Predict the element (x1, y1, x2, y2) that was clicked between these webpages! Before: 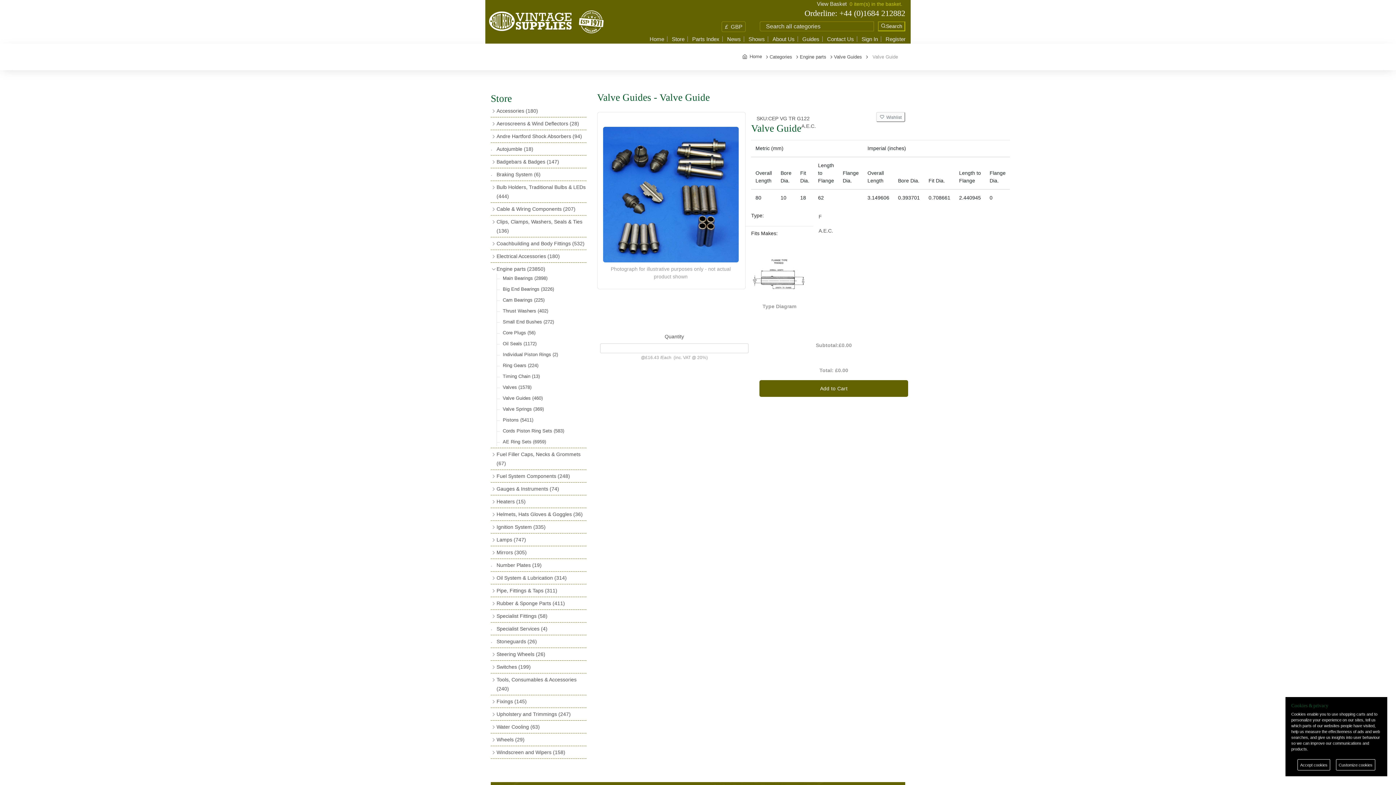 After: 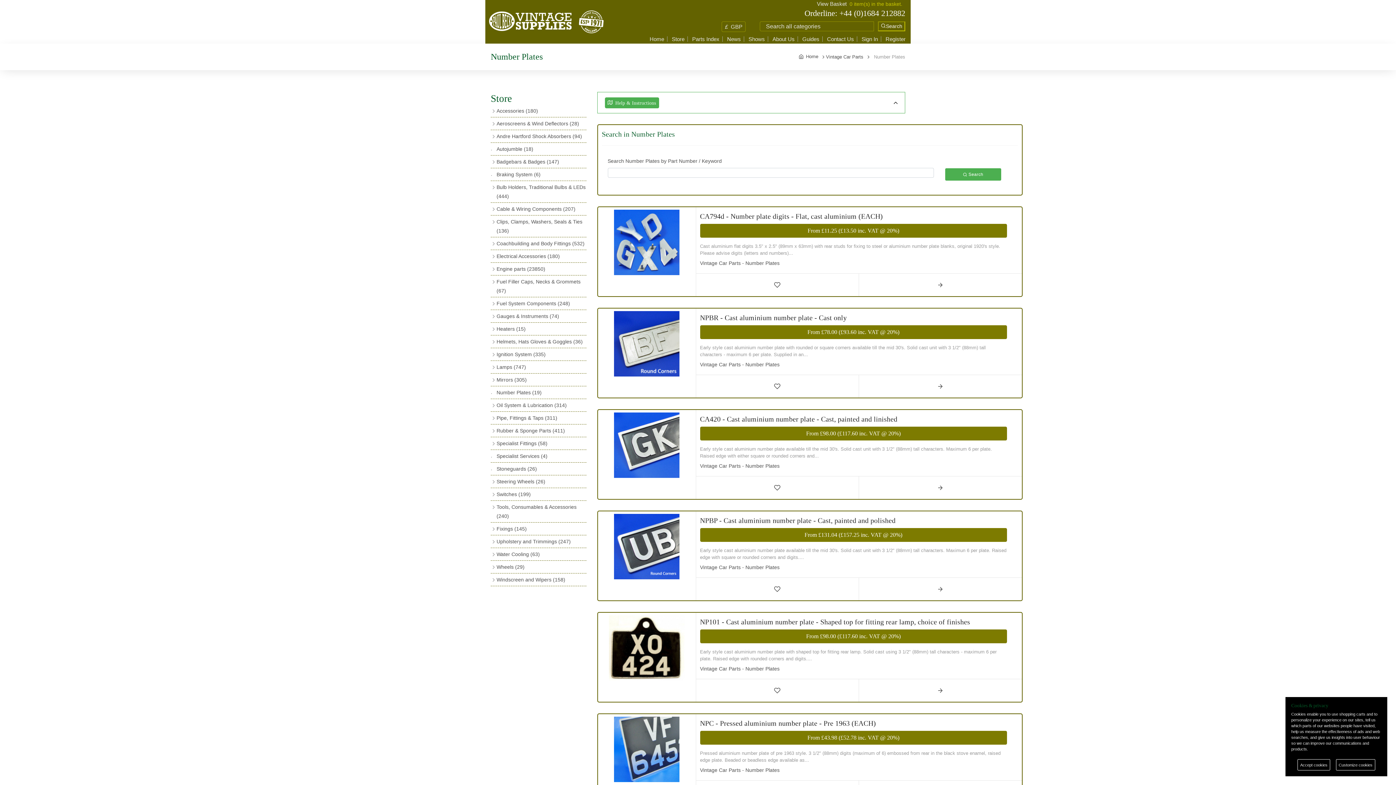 Action: bbox: (496, 561, 541, 570) label: Number Plates (19)